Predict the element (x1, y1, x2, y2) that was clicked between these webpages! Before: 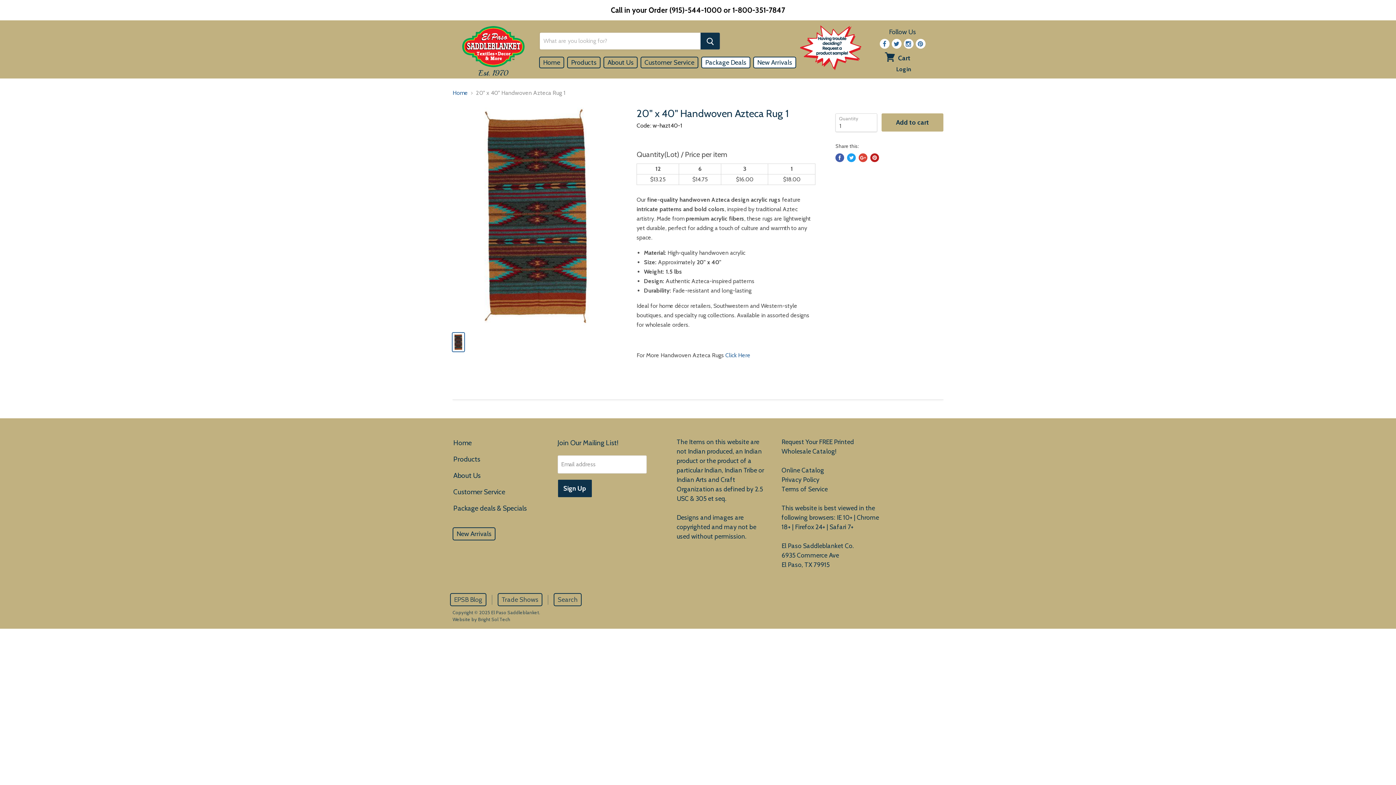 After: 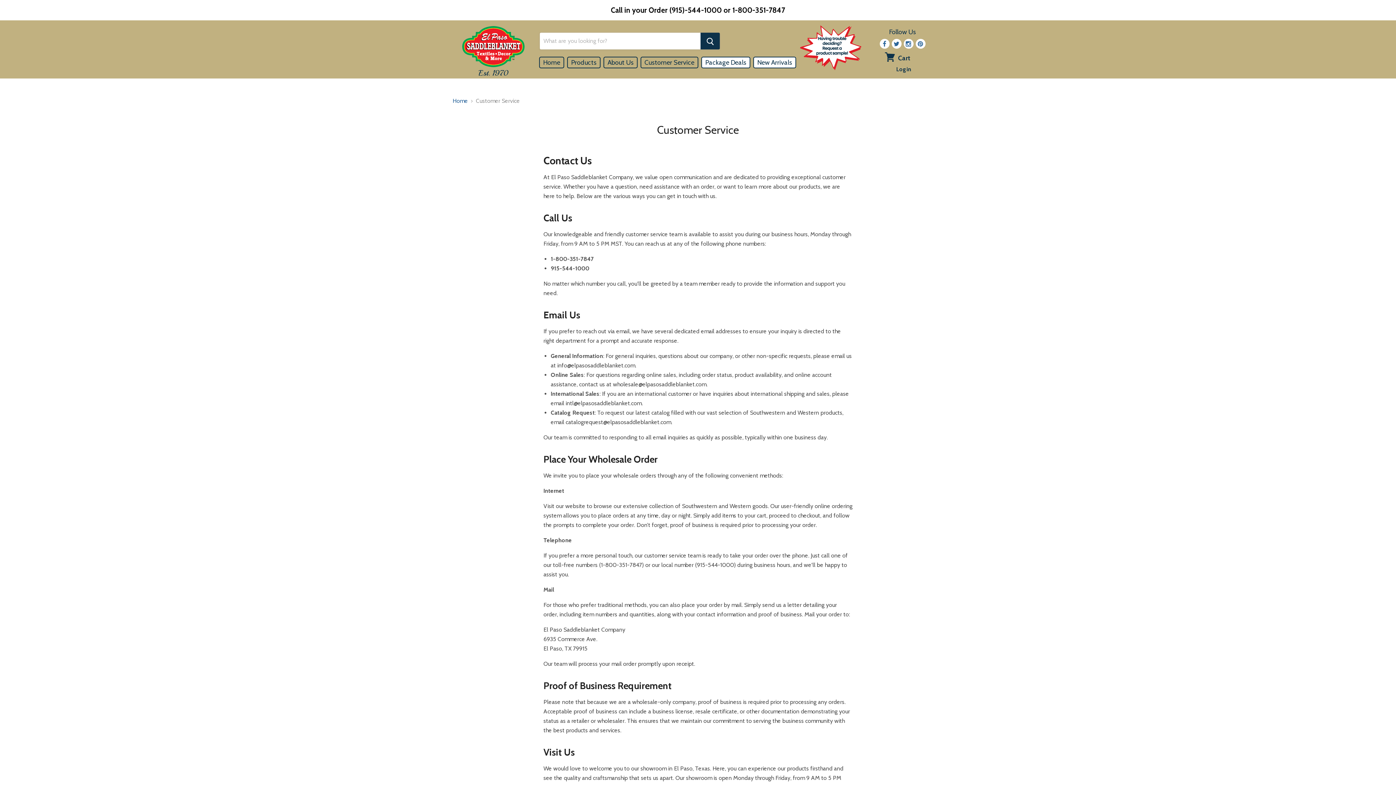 Action: bbox: (800, 15, 861, 77)